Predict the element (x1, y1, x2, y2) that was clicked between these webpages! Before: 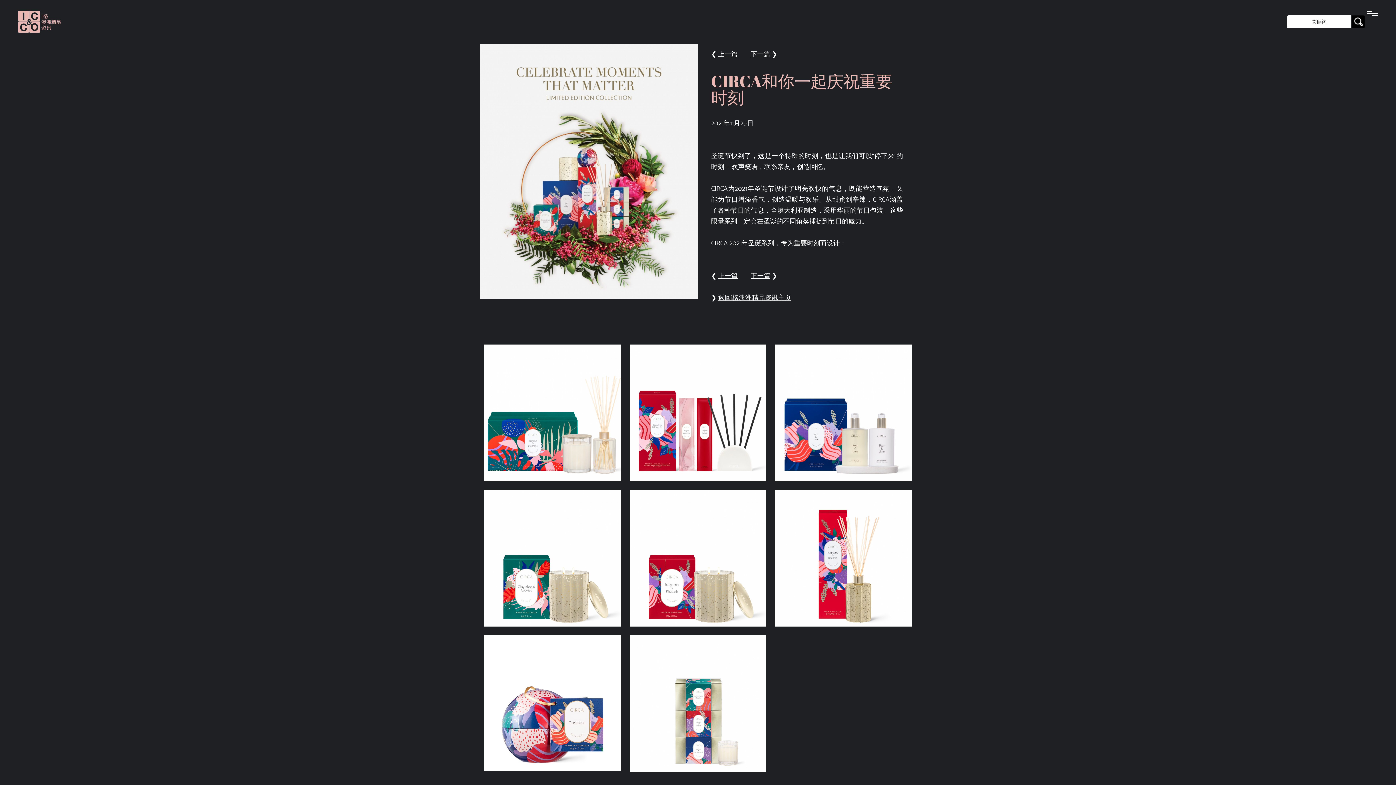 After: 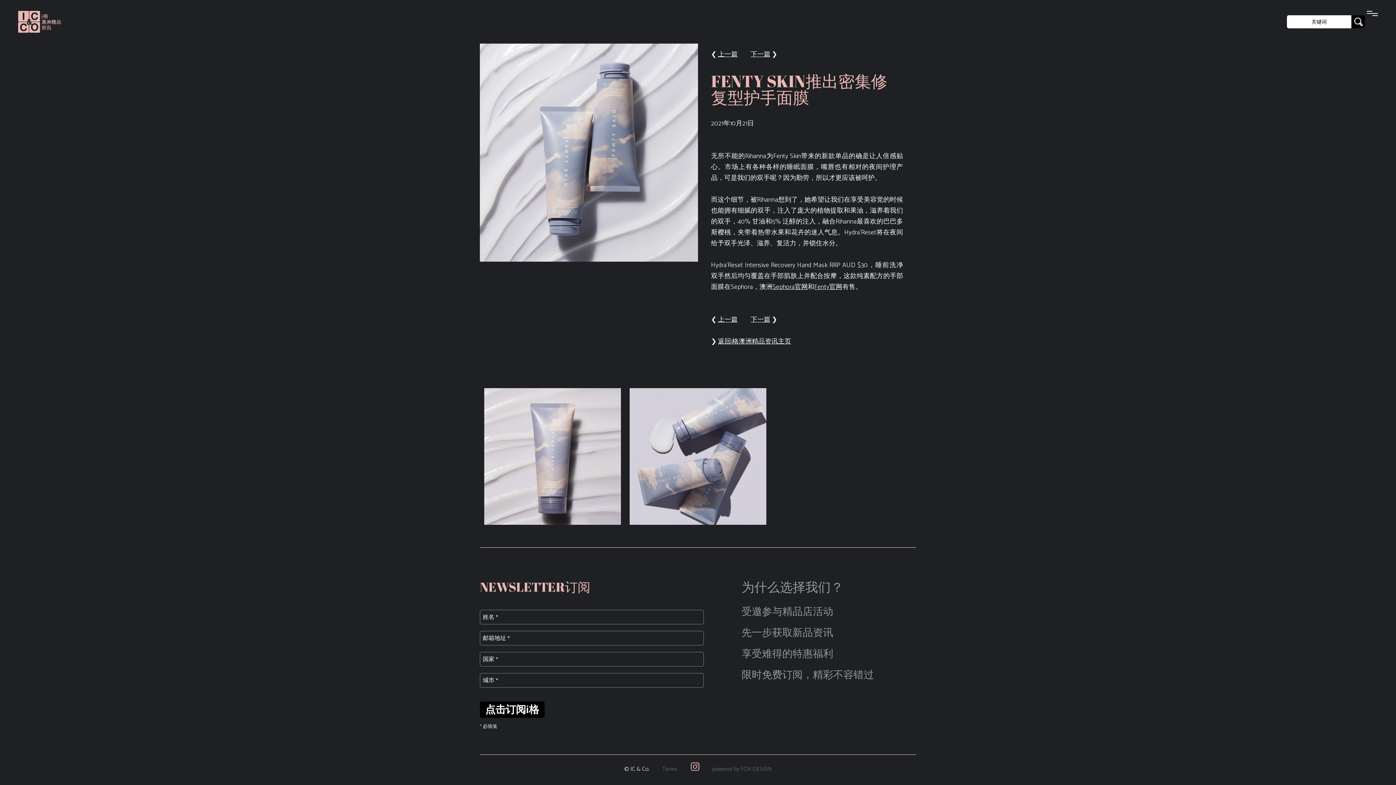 Action: bbox: (750, 49, 770, 60) label: 下一篇